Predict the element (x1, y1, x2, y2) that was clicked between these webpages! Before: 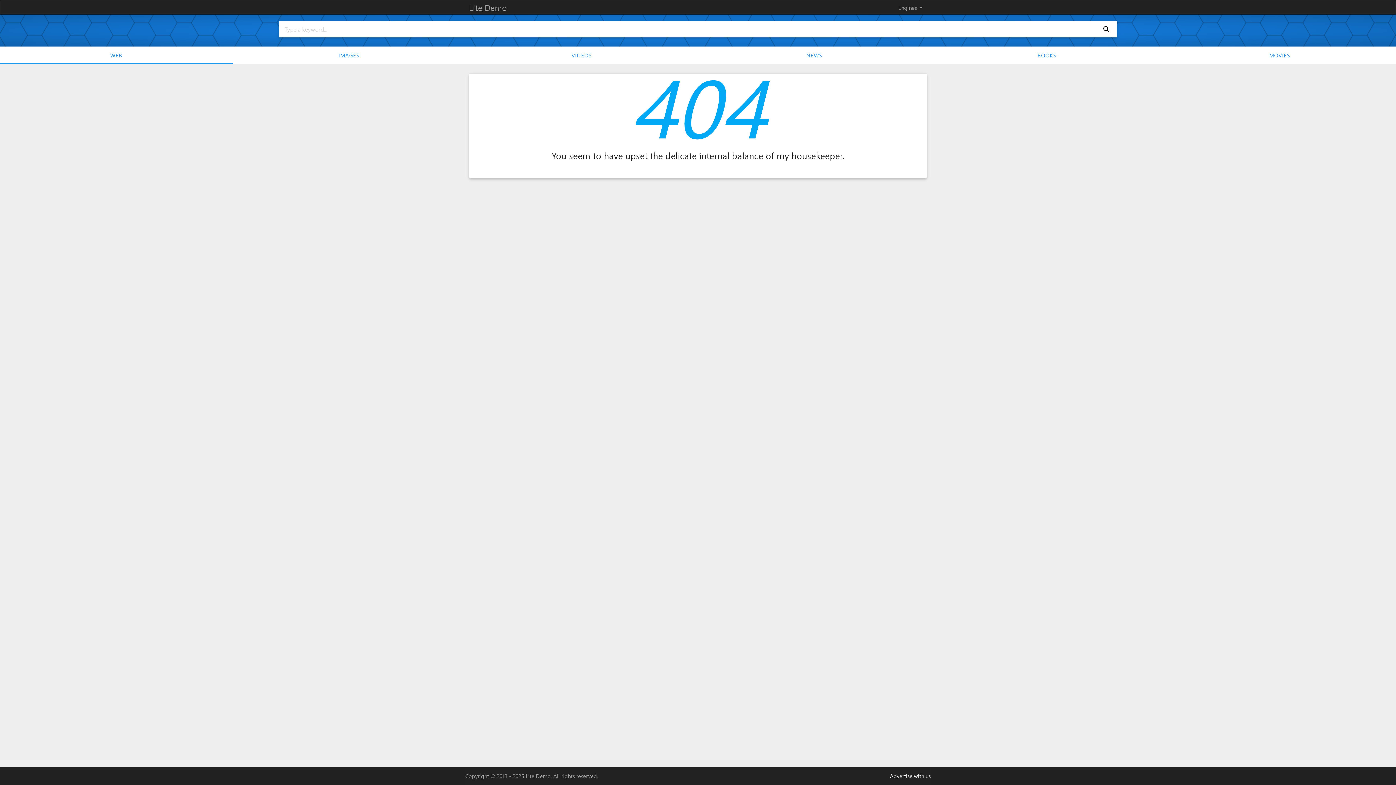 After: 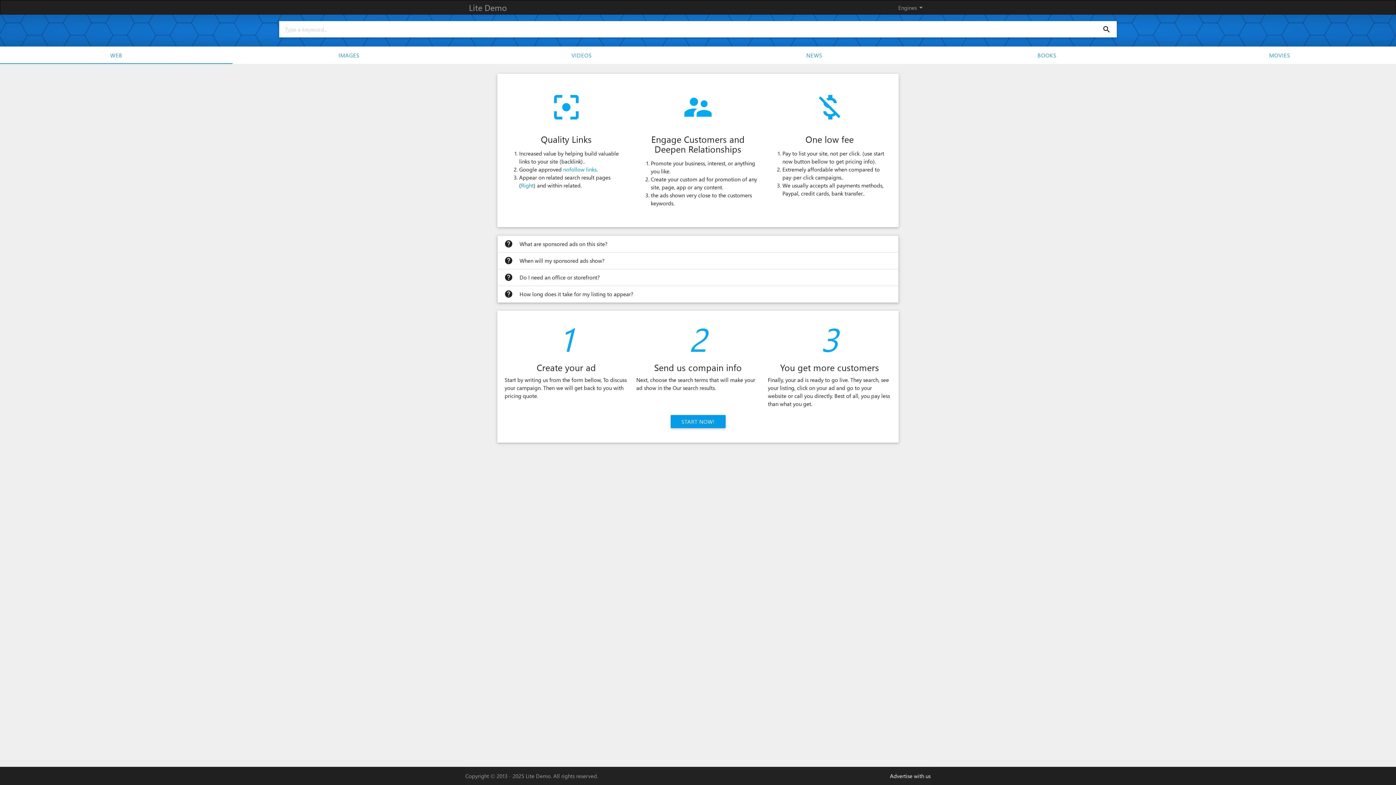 Action: bbox: (890, 772, 930, 780) label: Advertise with us